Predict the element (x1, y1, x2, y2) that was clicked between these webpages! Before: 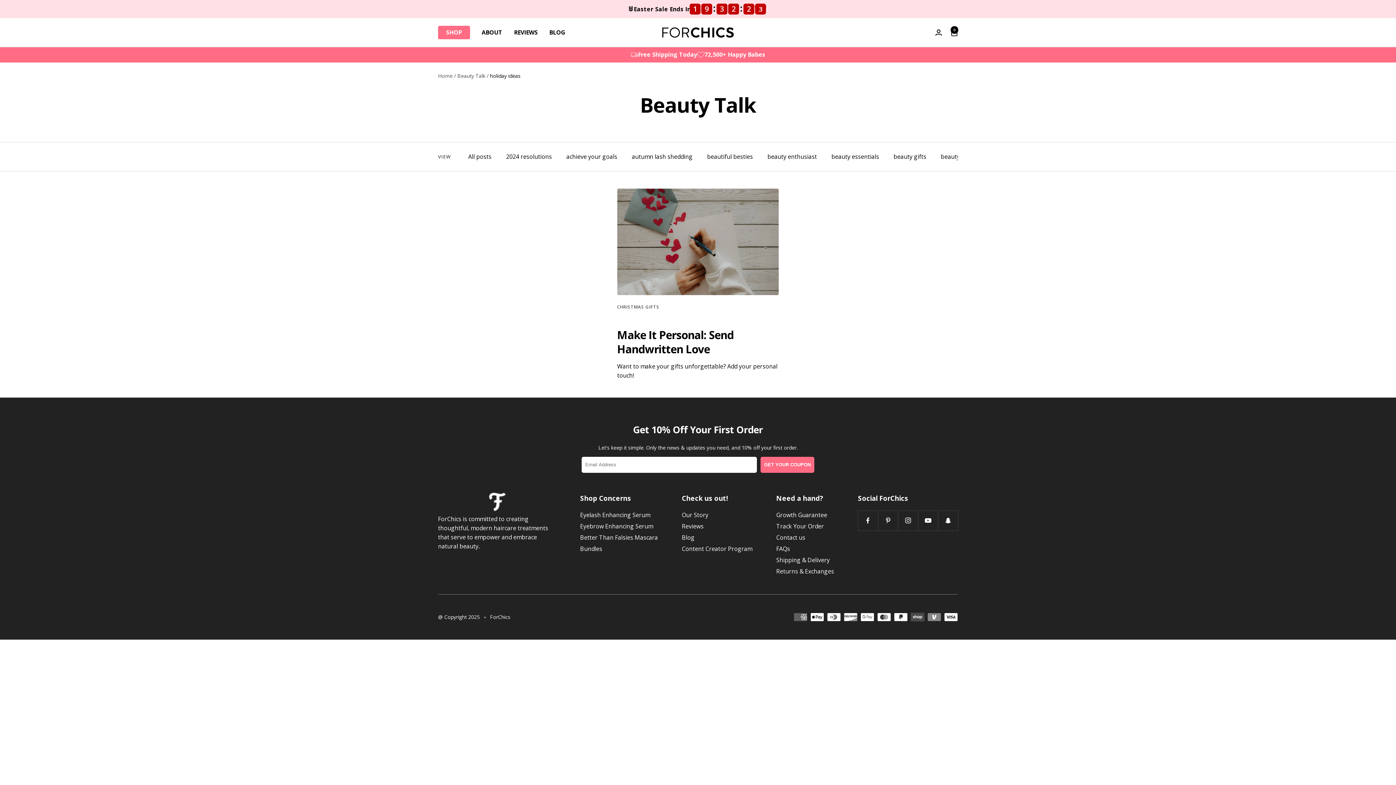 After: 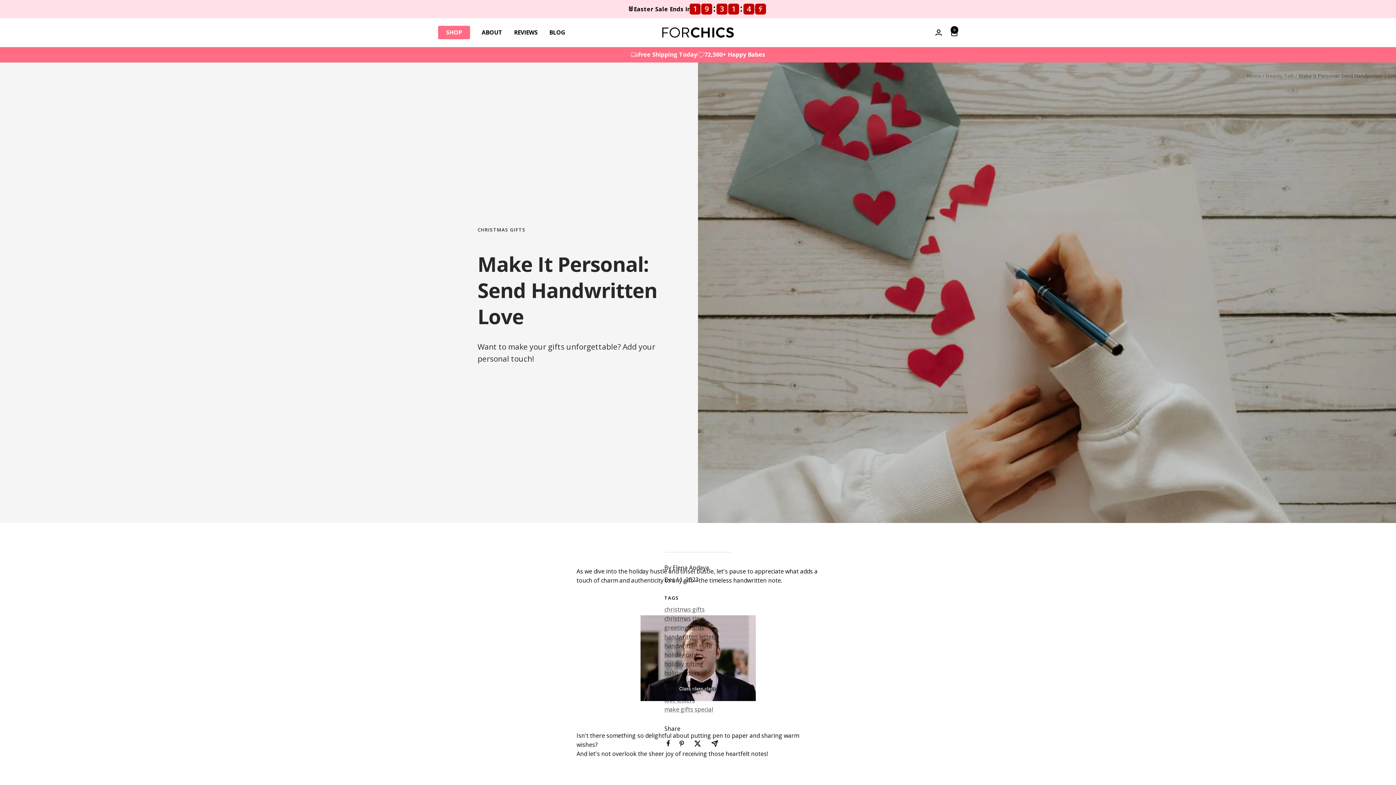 Action: bbox: (617, 327, 733, 356) label: Make It Personal: Send Handwritten Love